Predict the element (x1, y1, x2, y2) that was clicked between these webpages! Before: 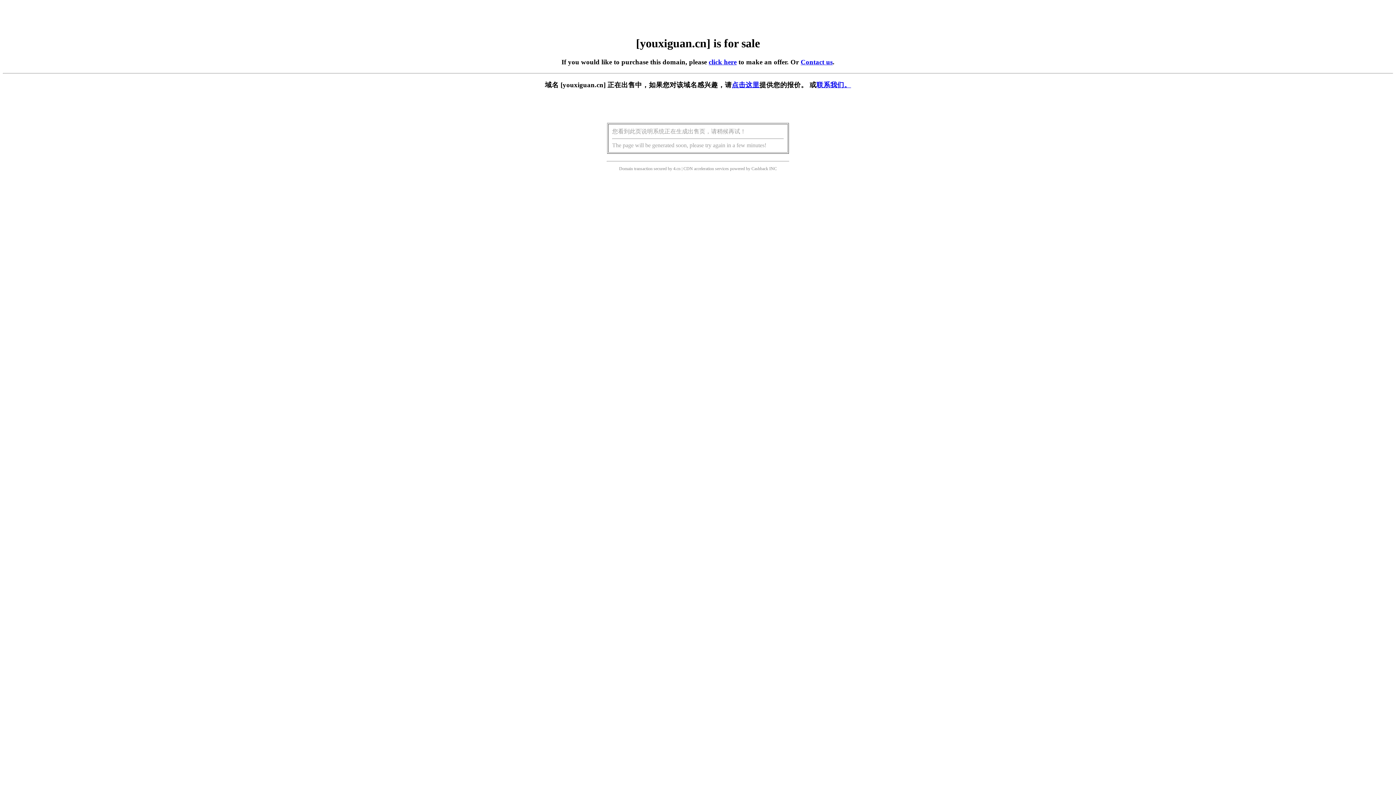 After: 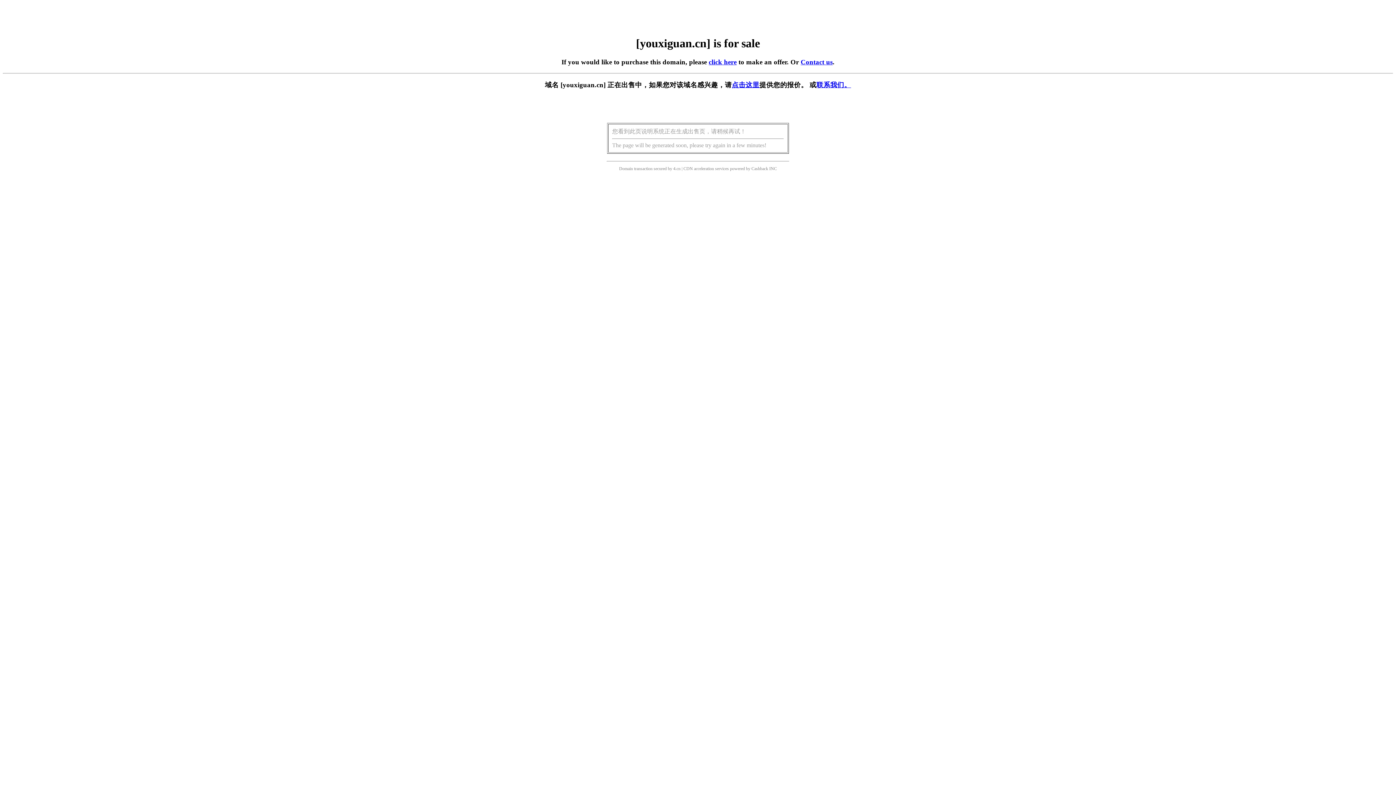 Action: label: click here bbox: (708, 58, 736, 65)